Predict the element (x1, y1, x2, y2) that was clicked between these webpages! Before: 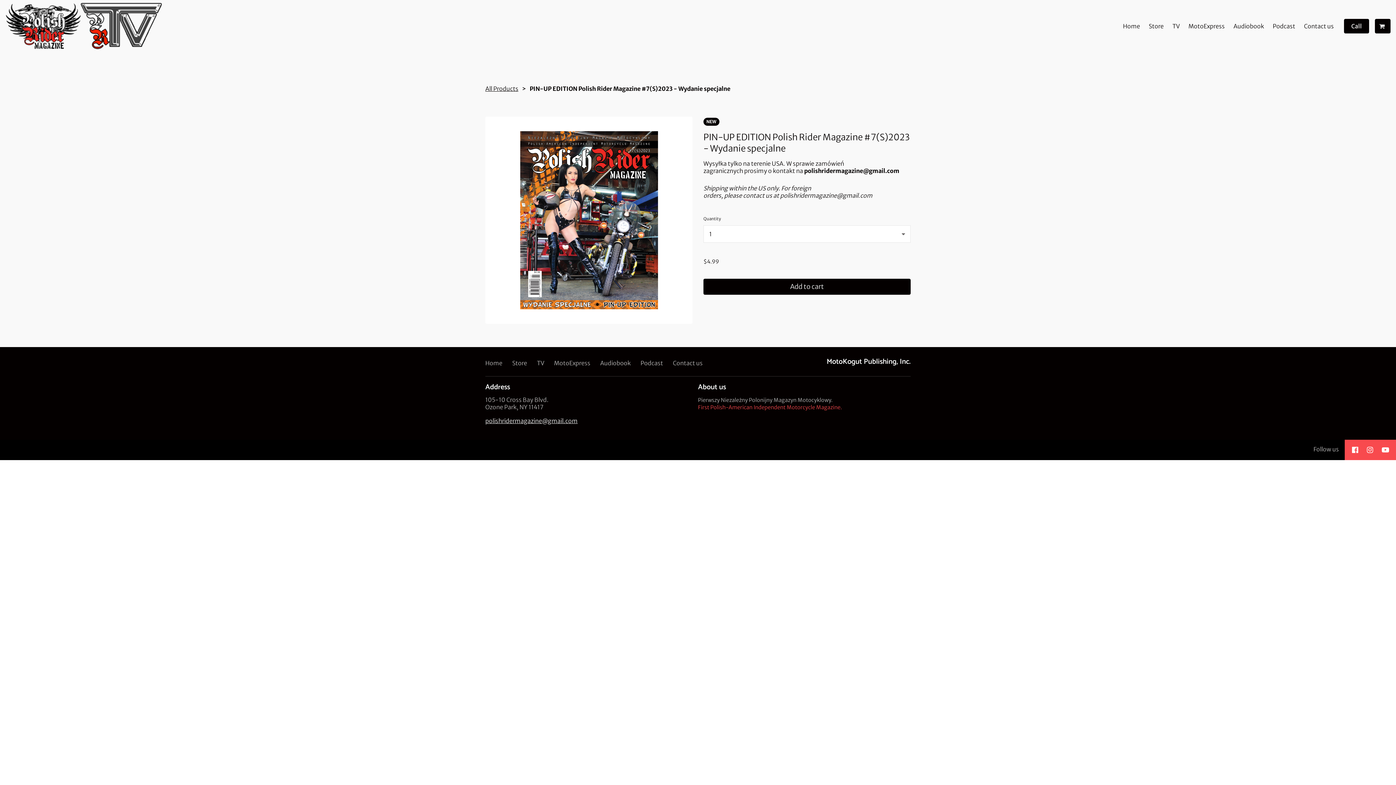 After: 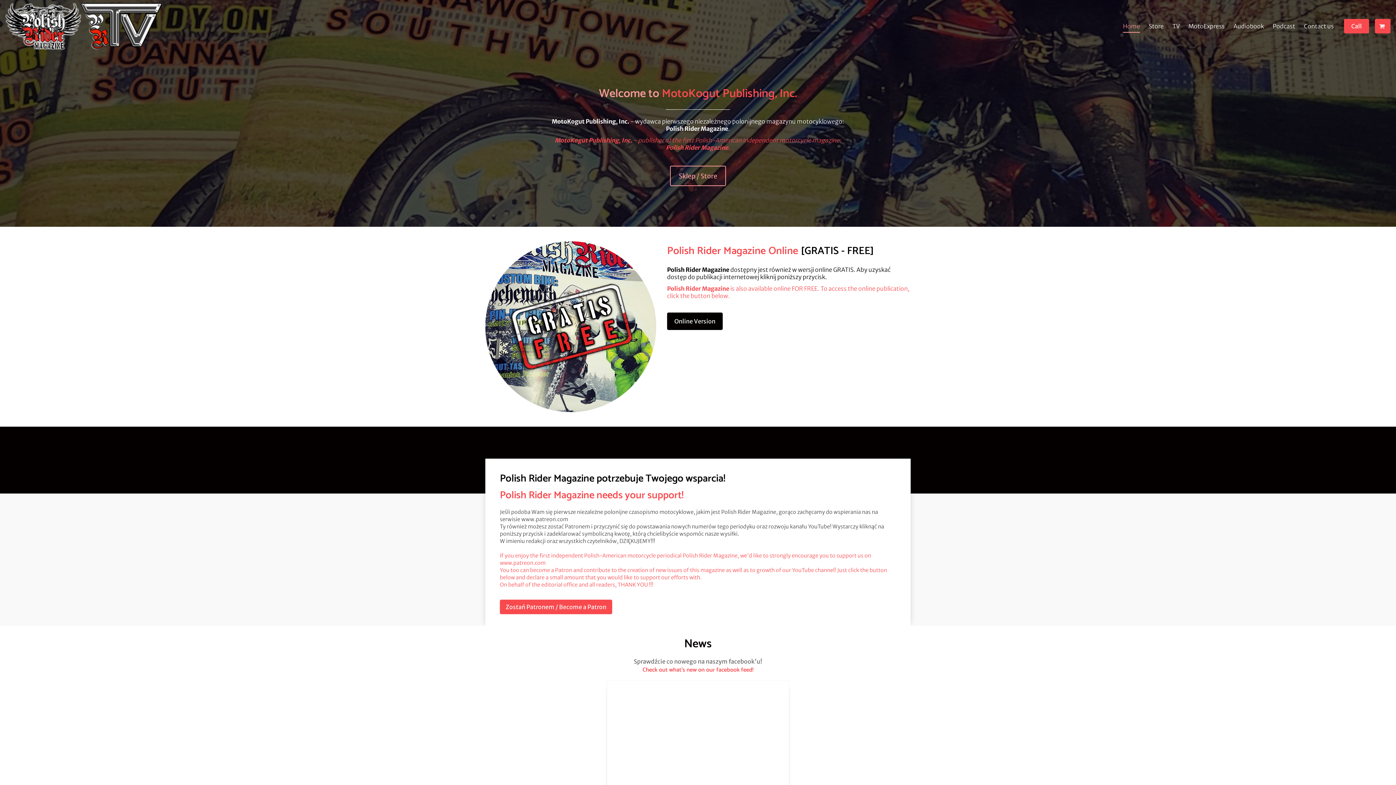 Action: bbox: (485, 359, 502, 366) label: Home